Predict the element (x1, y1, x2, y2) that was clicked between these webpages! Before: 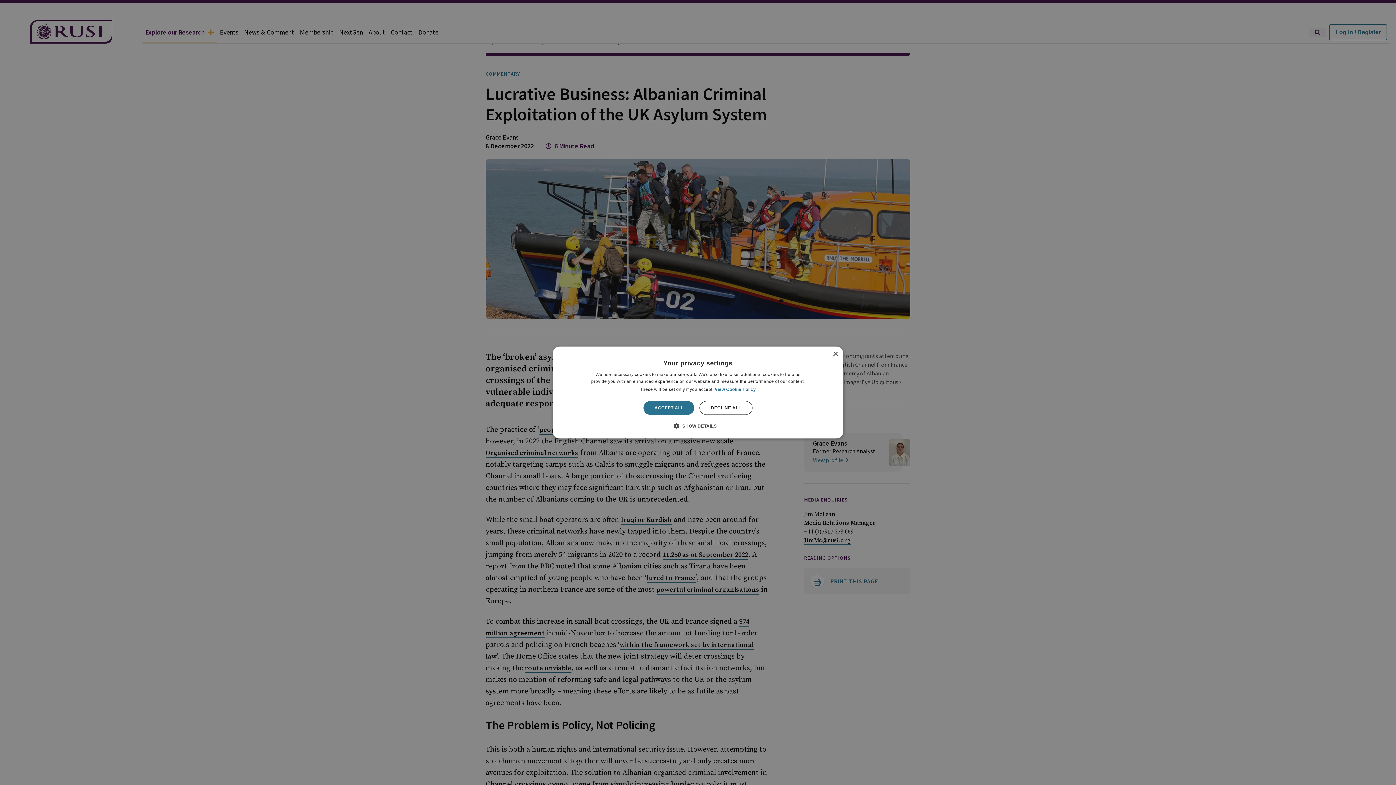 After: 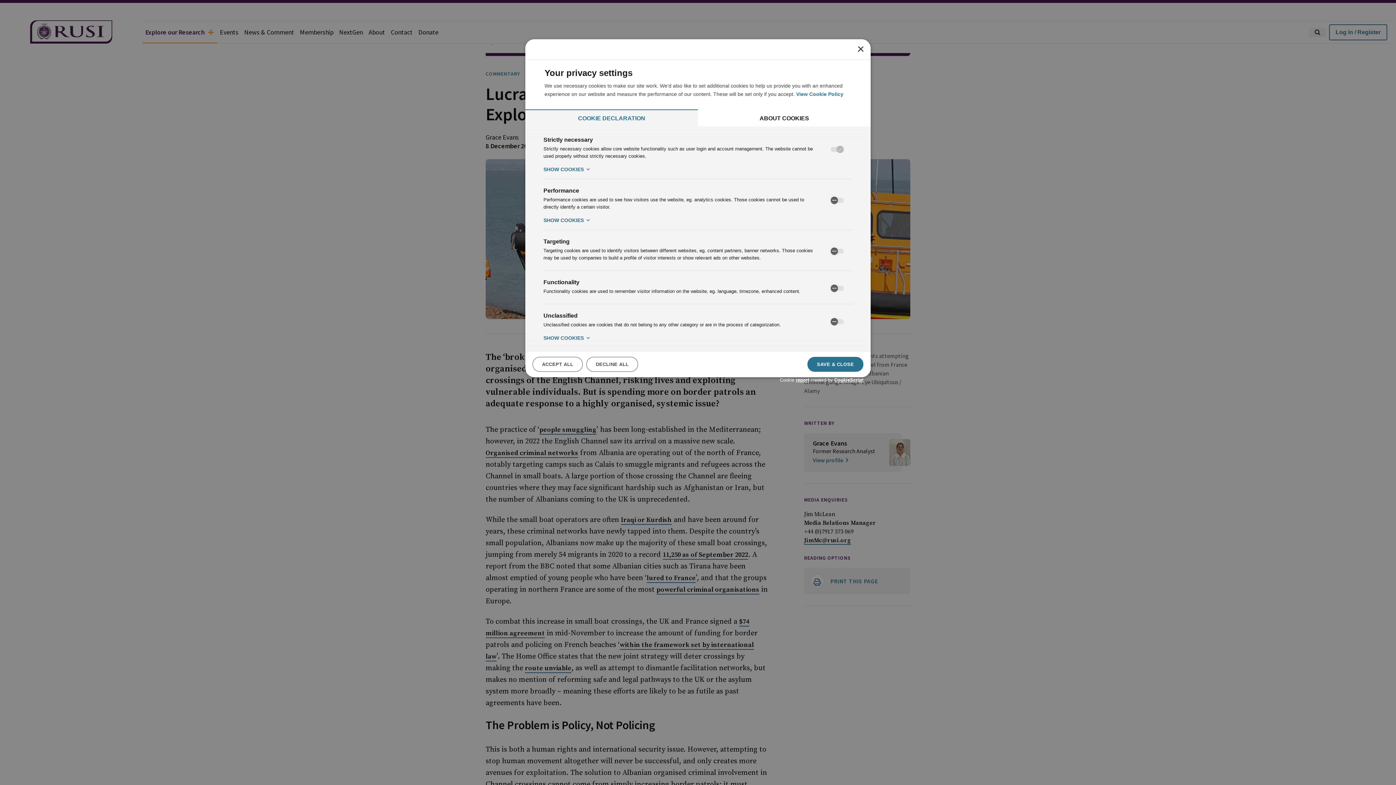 Action: label:  SHOW DETAILS bbox: (679, 422, 716, 429)